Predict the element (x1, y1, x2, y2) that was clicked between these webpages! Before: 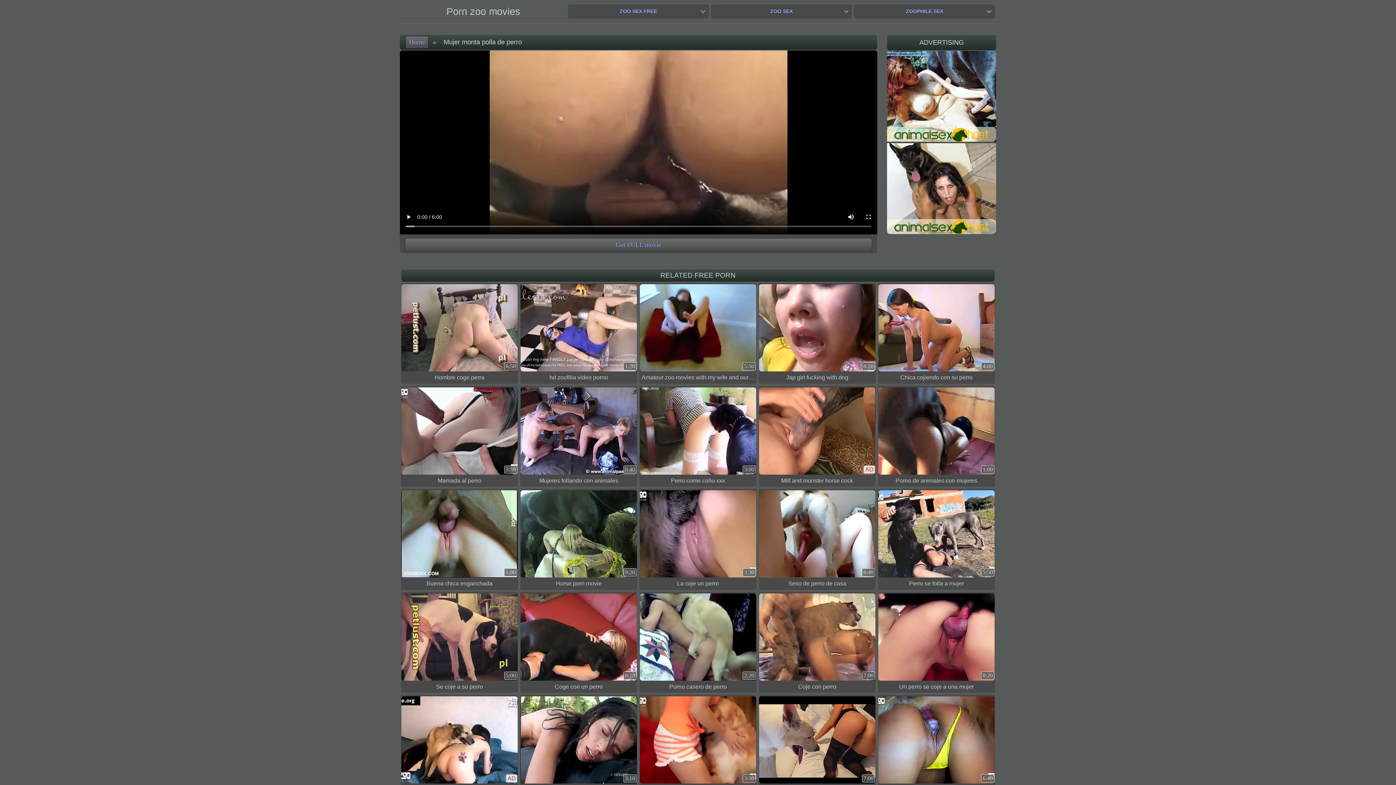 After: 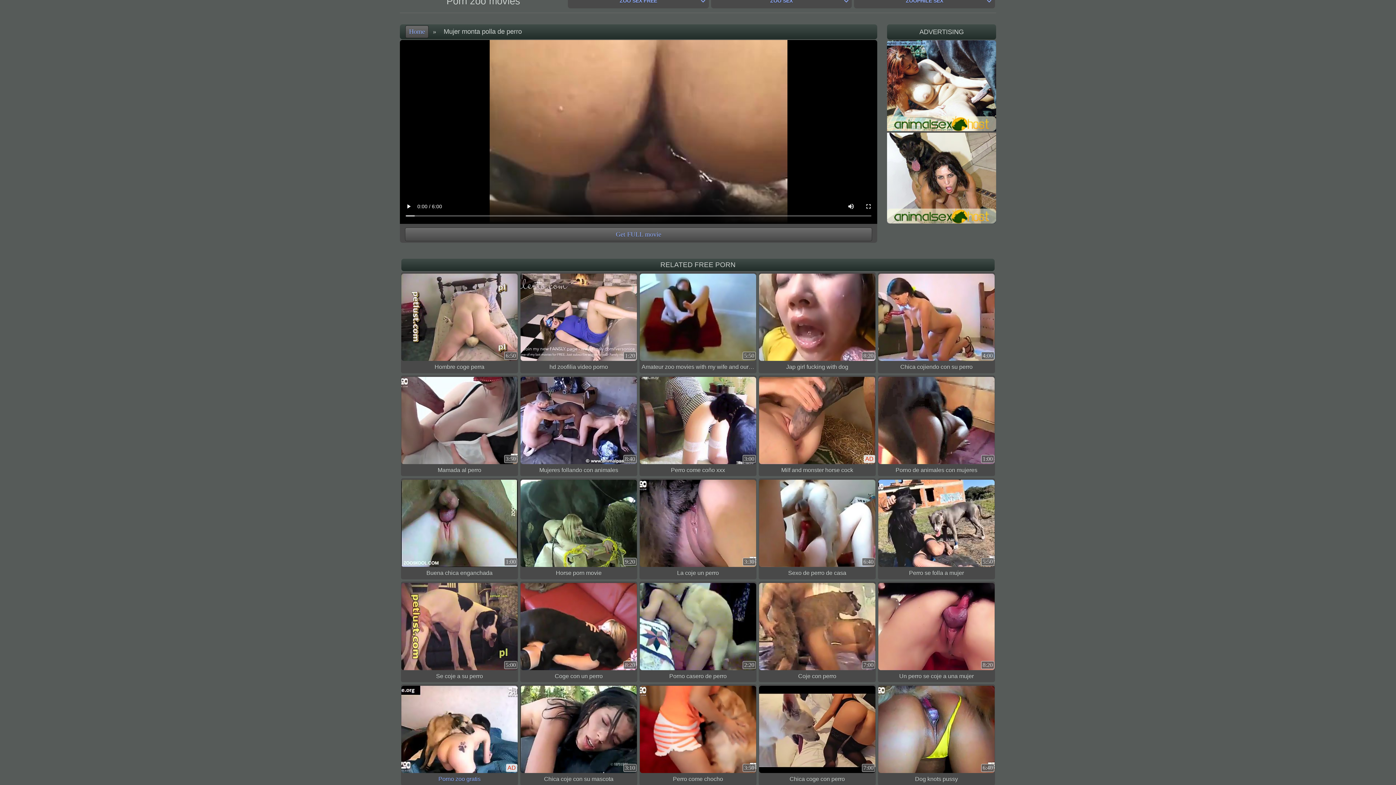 Action: label: AD

Porno zoo gratis bbox: (401, 695, 518, 796)